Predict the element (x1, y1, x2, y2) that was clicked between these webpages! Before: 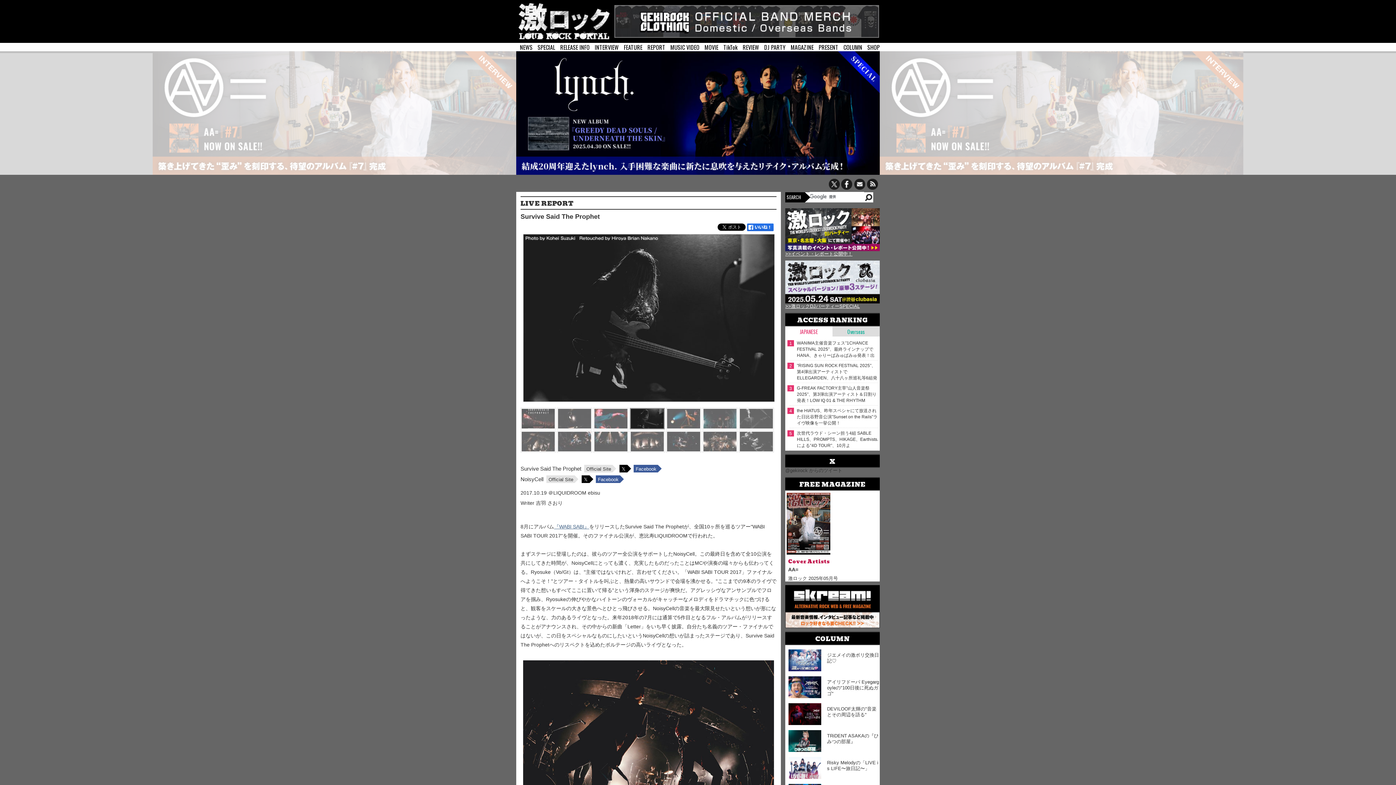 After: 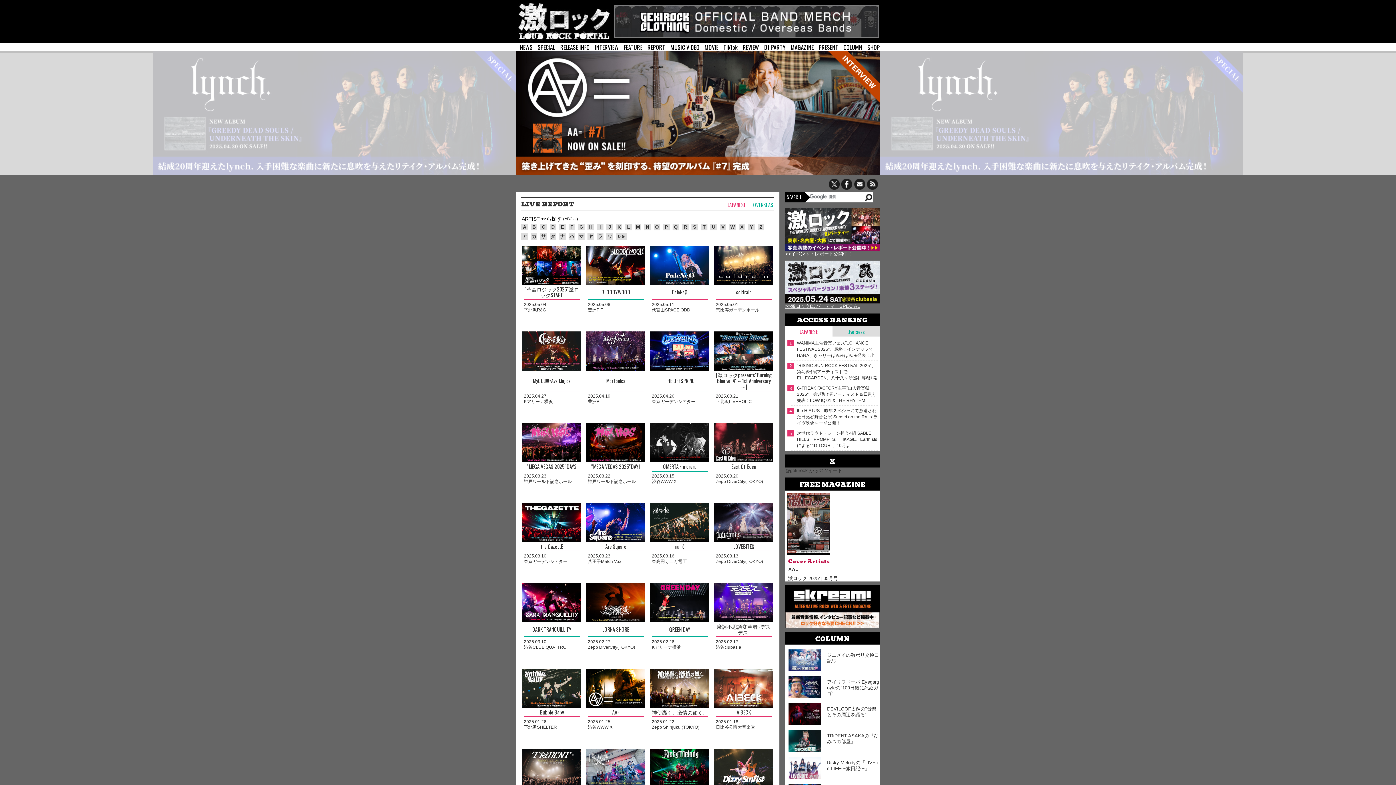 Action: label: REPORT bbox: (647, 42, 665, 51)